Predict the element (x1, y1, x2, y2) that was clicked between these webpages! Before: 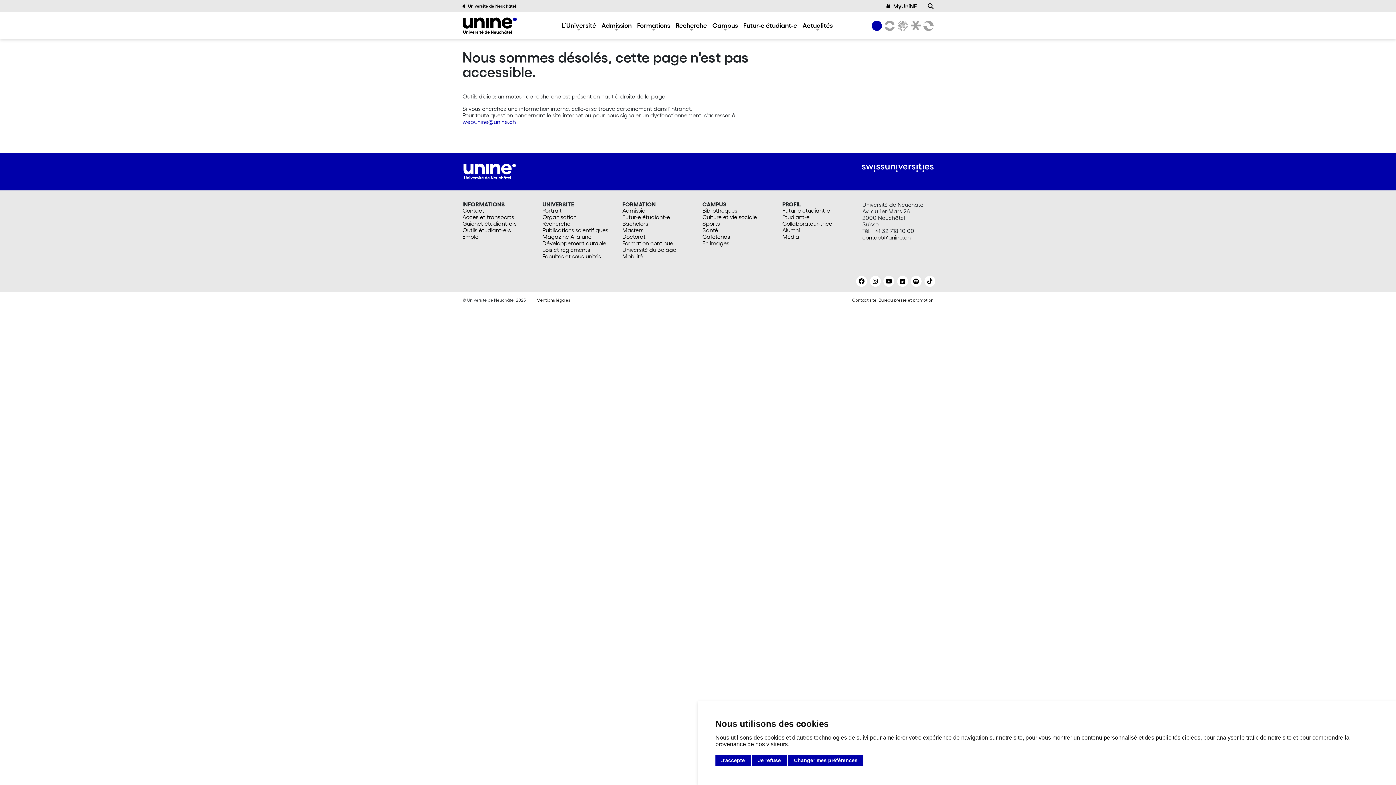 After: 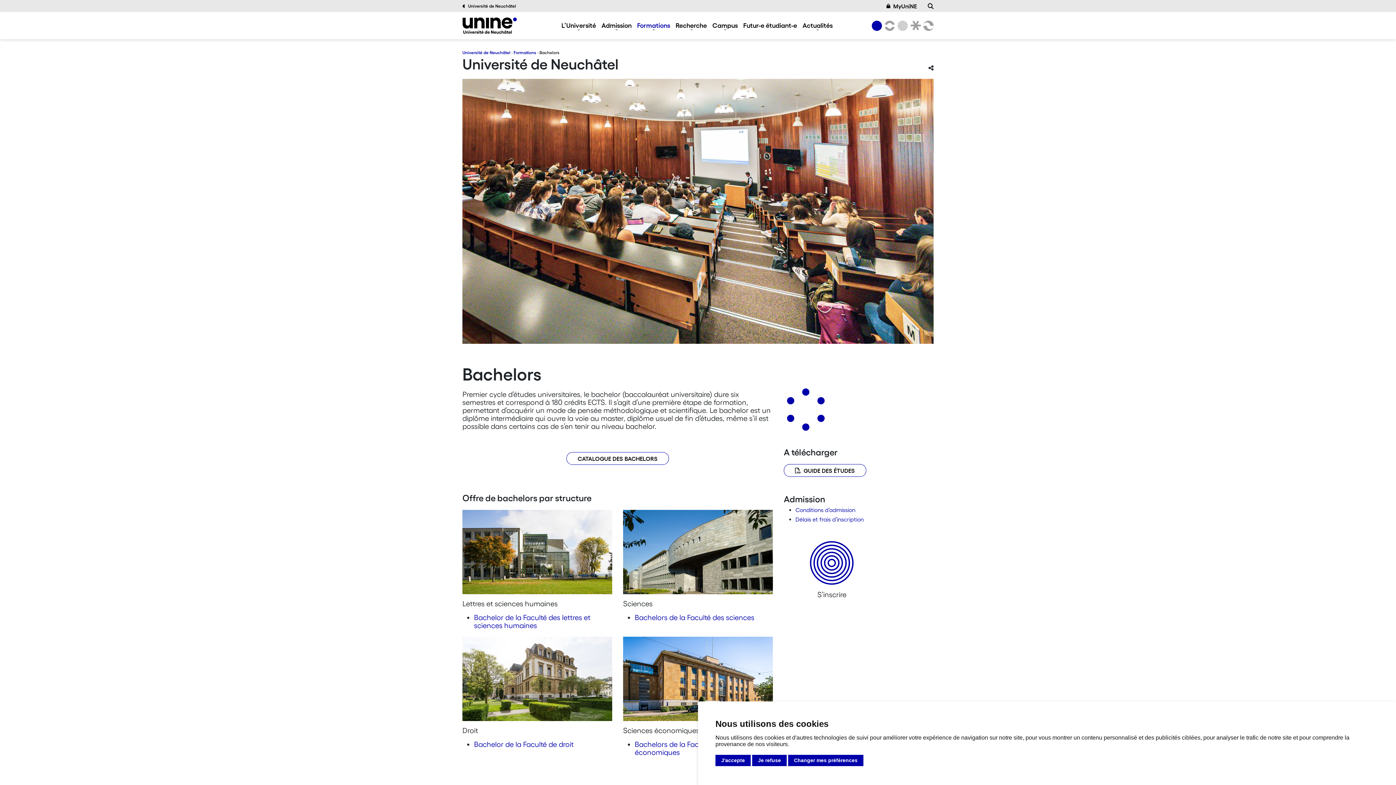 Action: bbox: (622, 220, 693, 226) label: Bachelors